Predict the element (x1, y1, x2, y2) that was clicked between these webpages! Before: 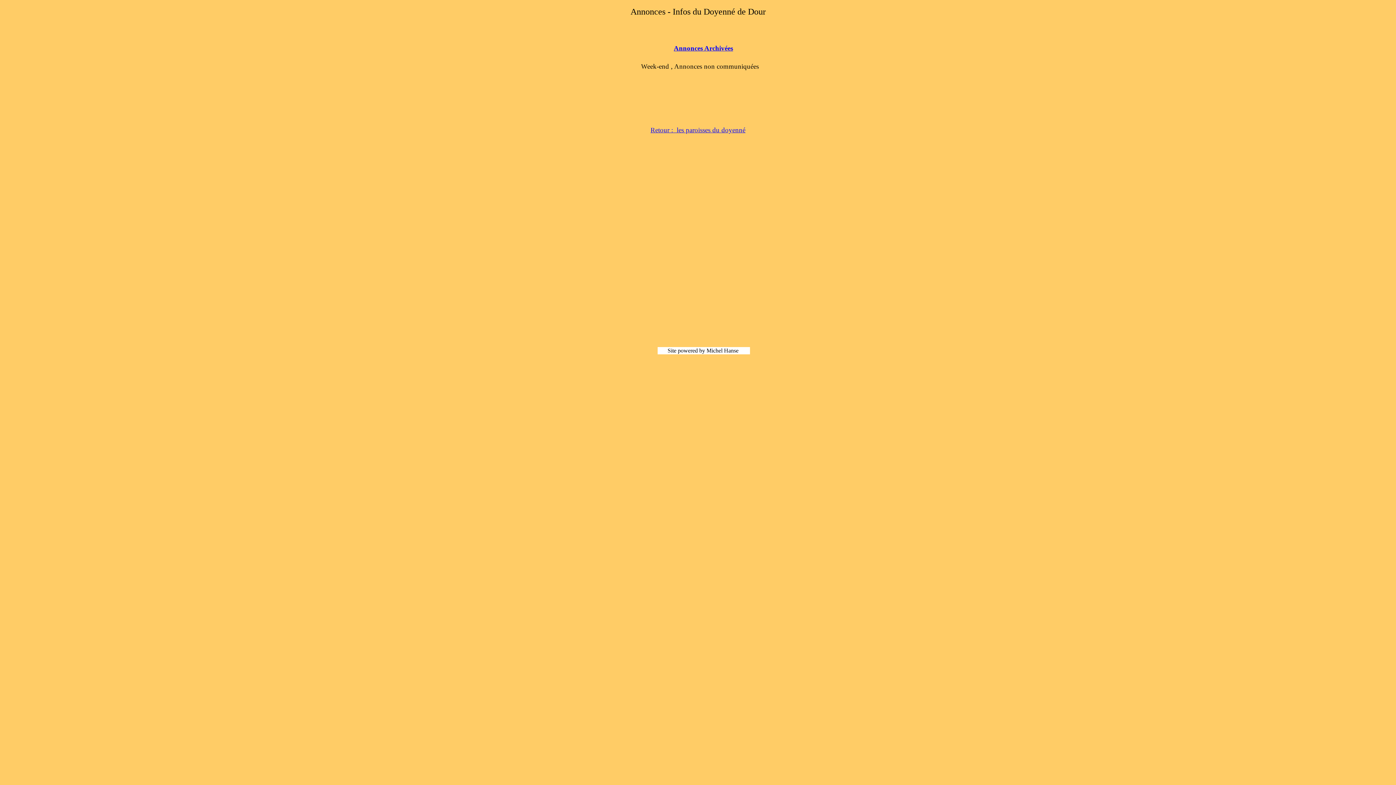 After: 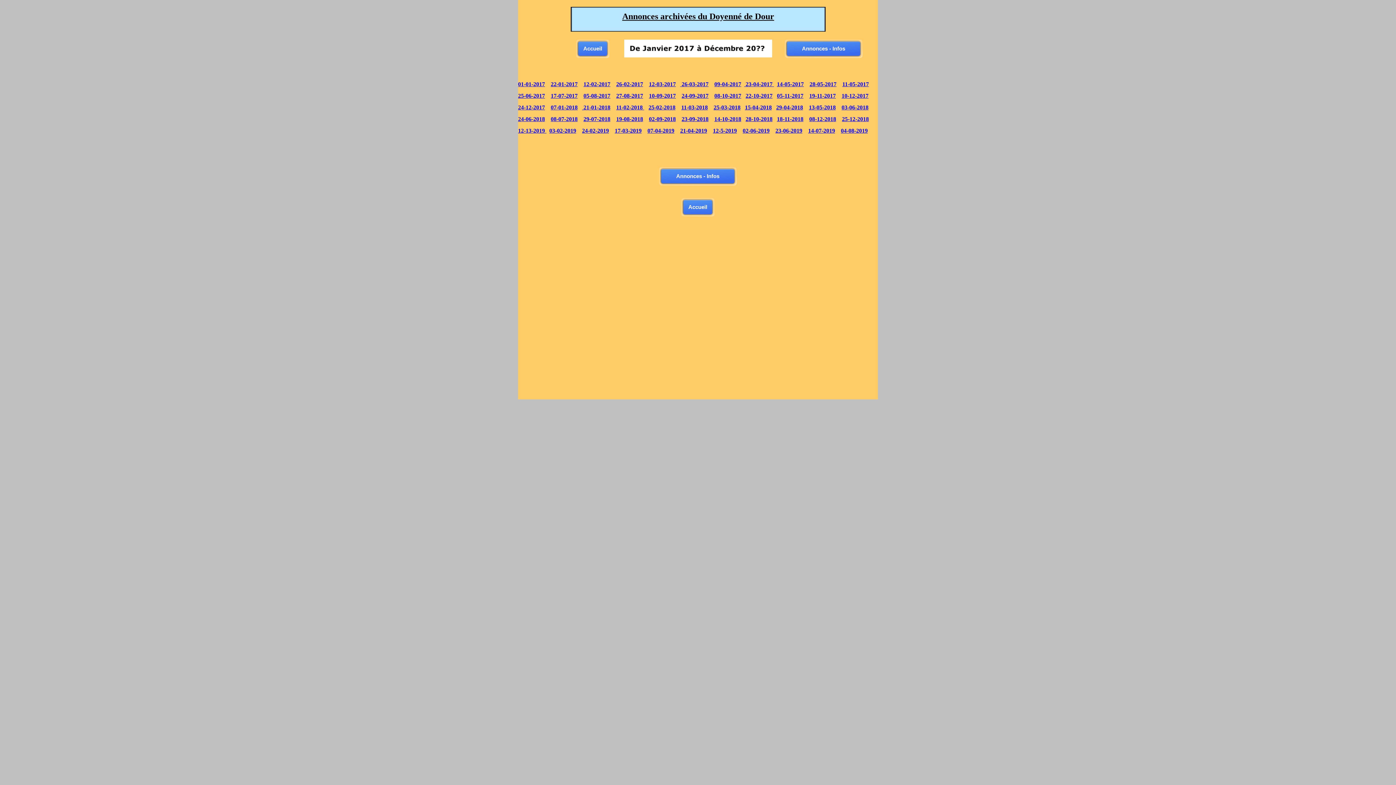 Action: bbox: (674, 44, 733, 52) label: Annonces Archivées